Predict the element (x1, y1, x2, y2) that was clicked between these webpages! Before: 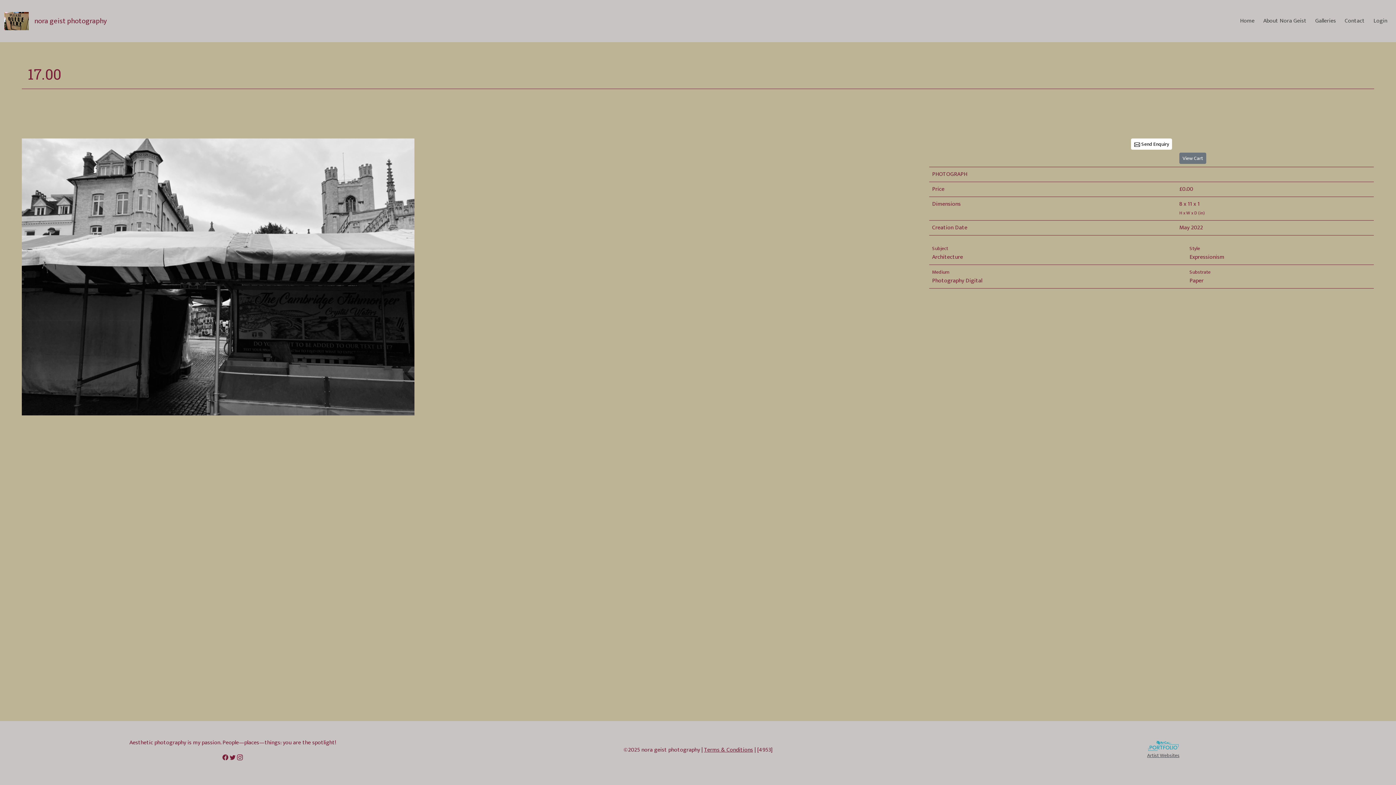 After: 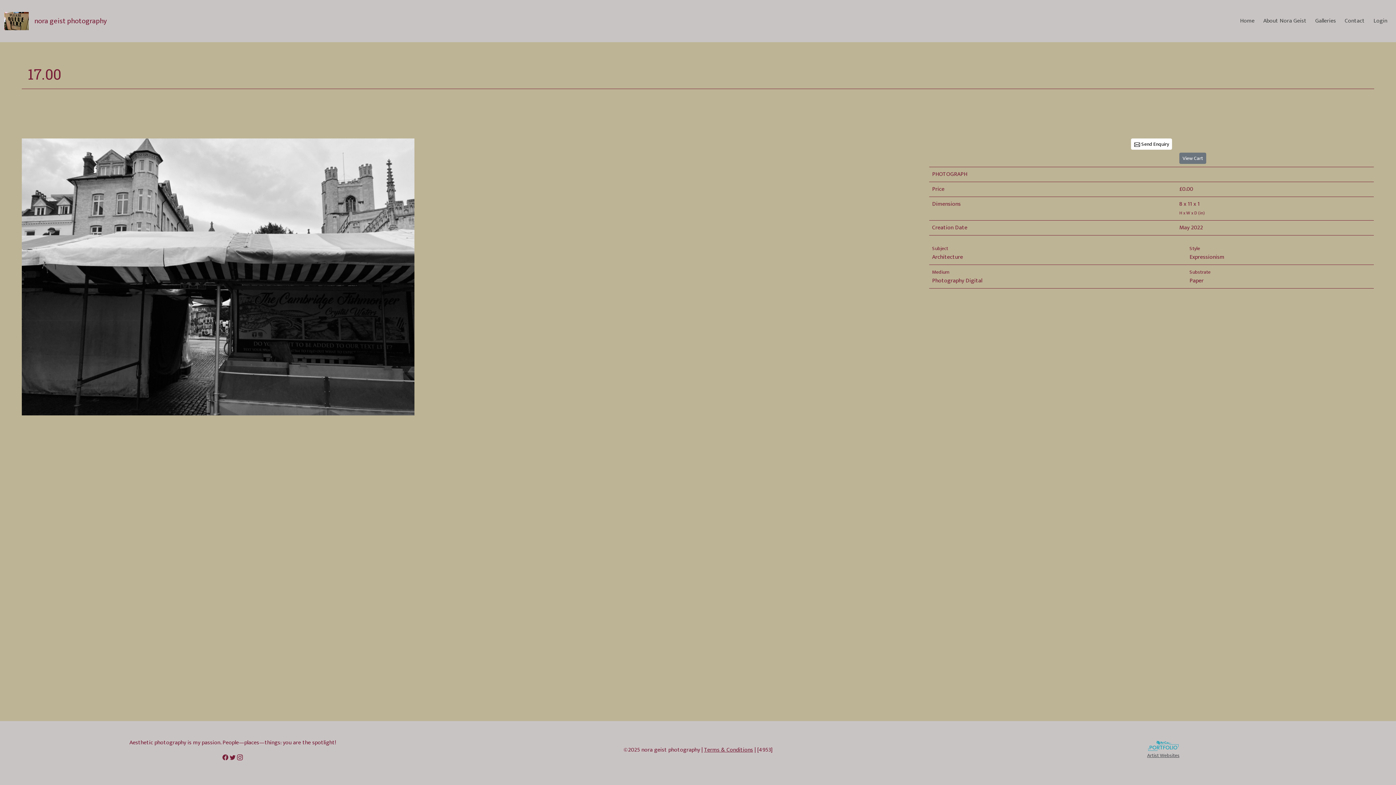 Action: bbox: (229, 752, 235, 762)